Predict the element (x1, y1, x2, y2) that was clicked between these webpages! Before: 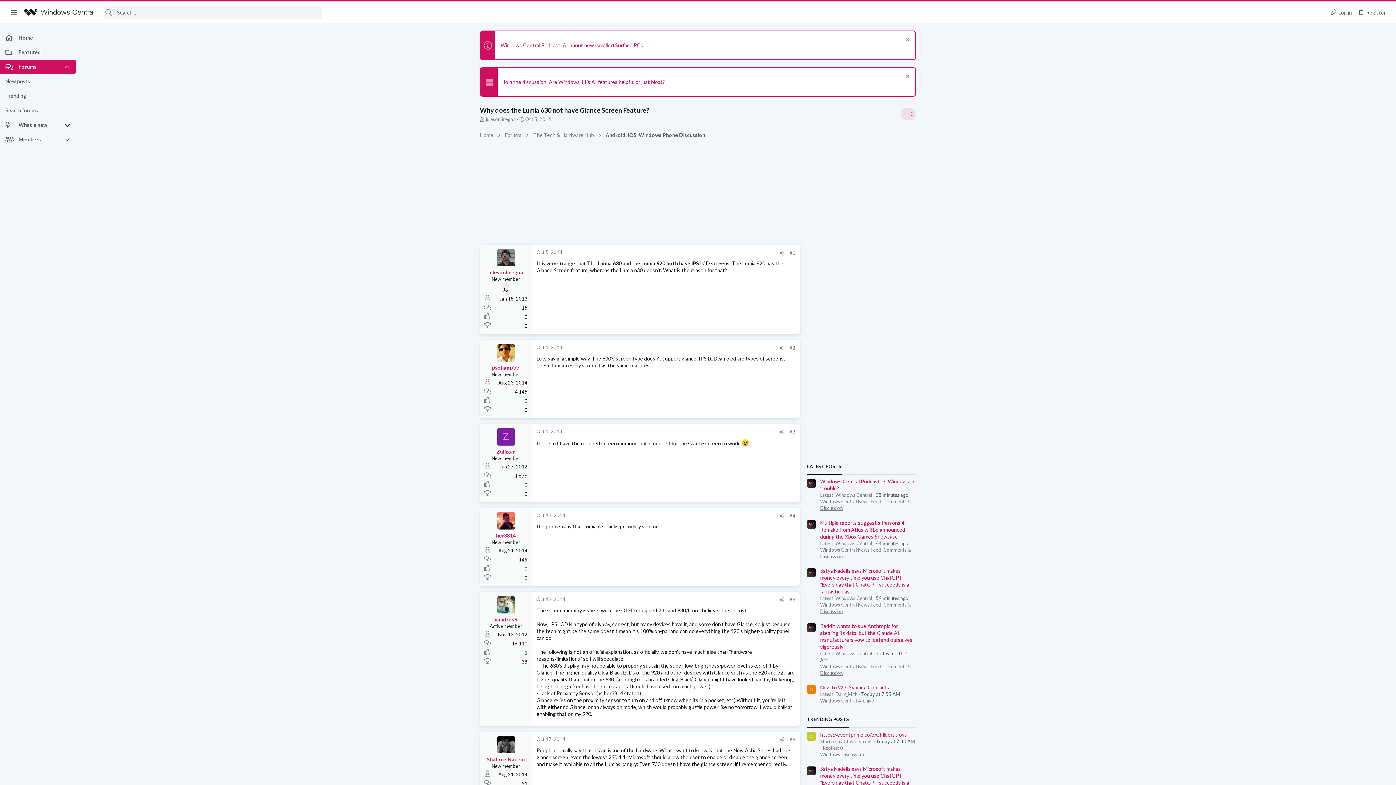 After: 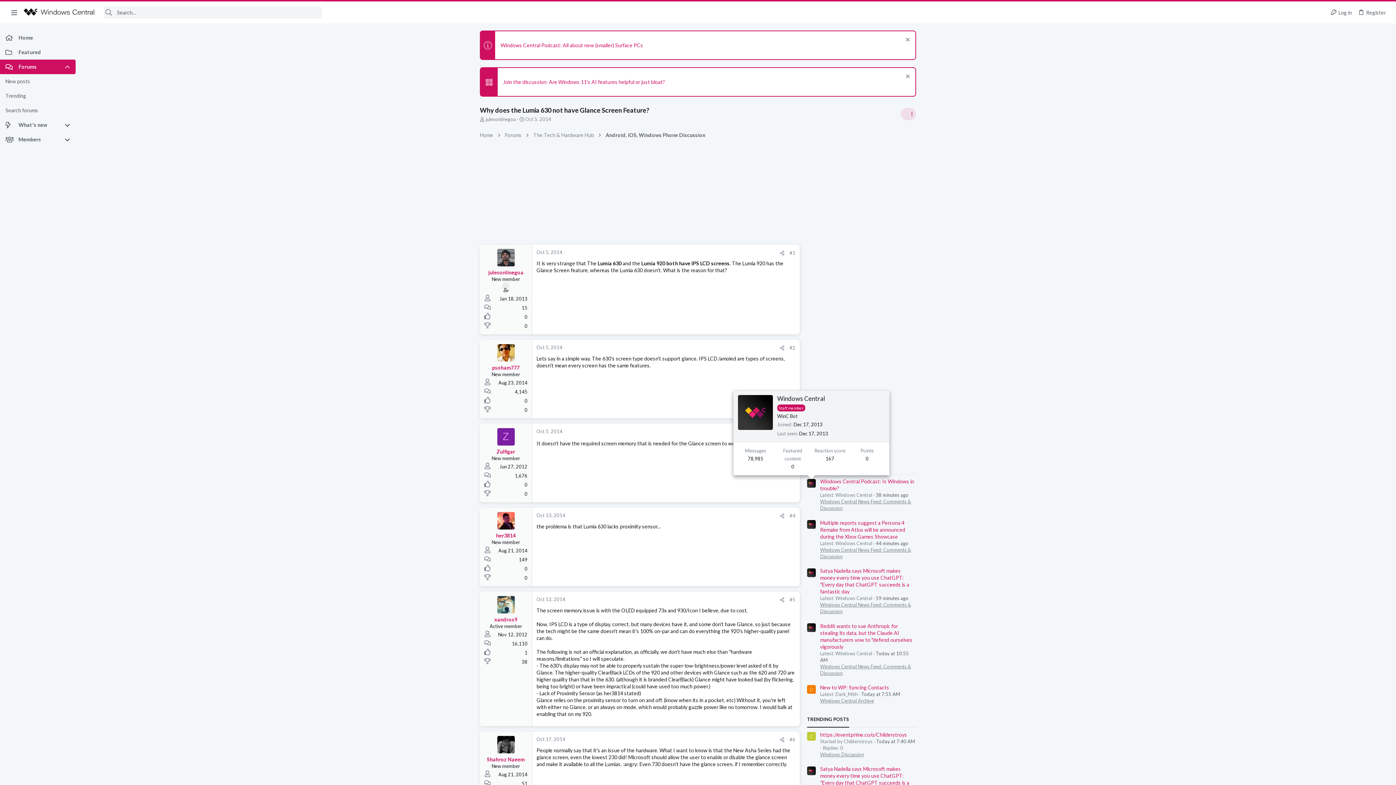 Action: bbox: (807, 479, 816, 488)